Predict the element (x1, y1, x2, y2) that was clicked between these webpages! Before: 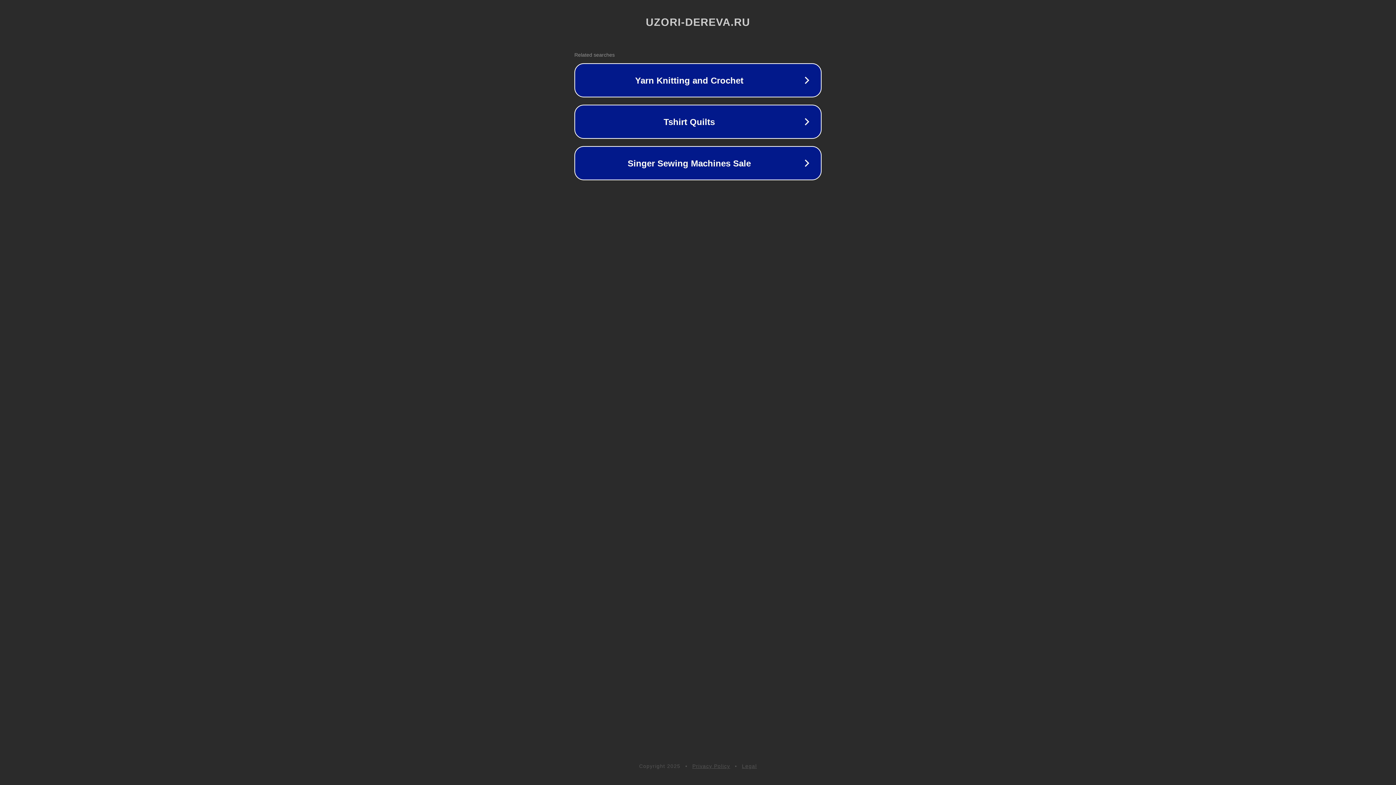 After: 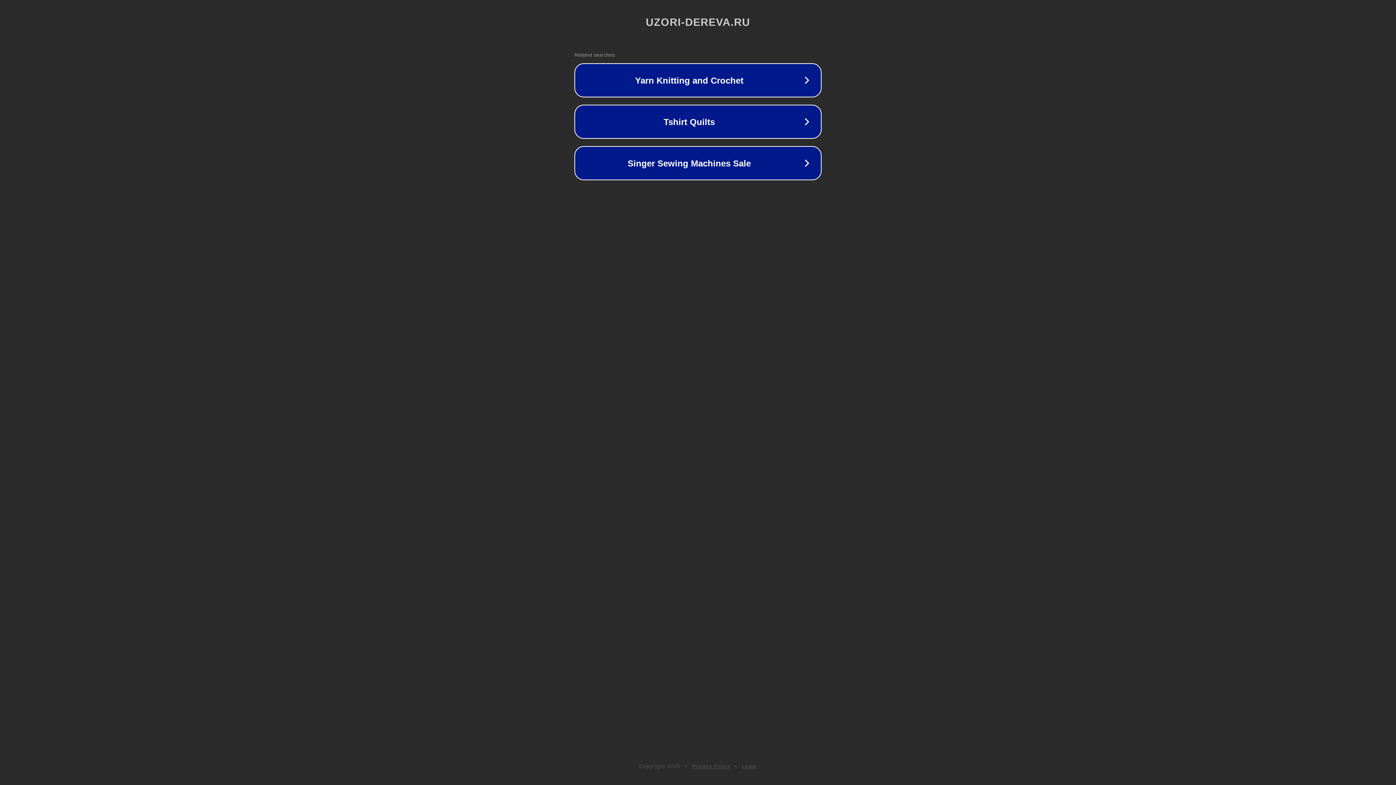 Action: label: Privacy Policy bbox: (692, 763, 730, 769)